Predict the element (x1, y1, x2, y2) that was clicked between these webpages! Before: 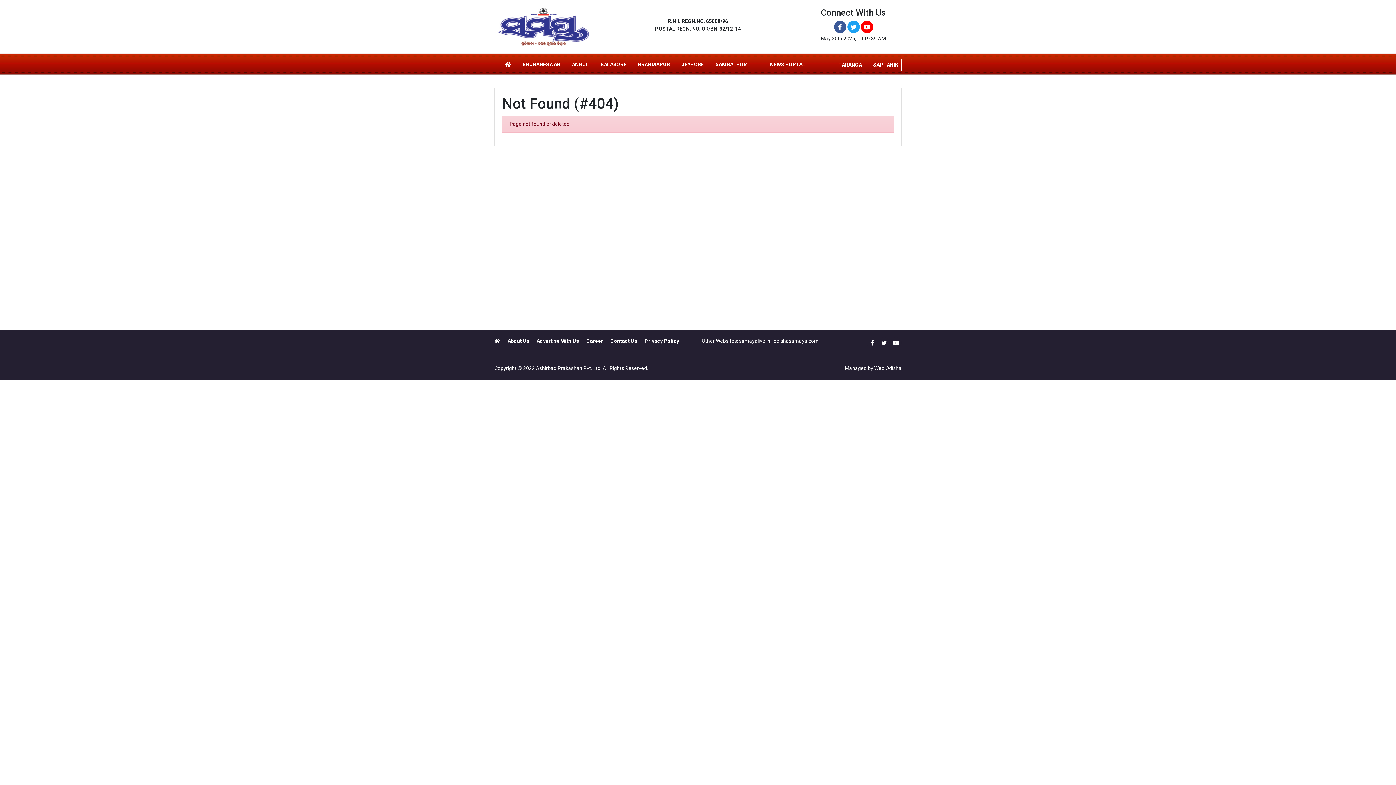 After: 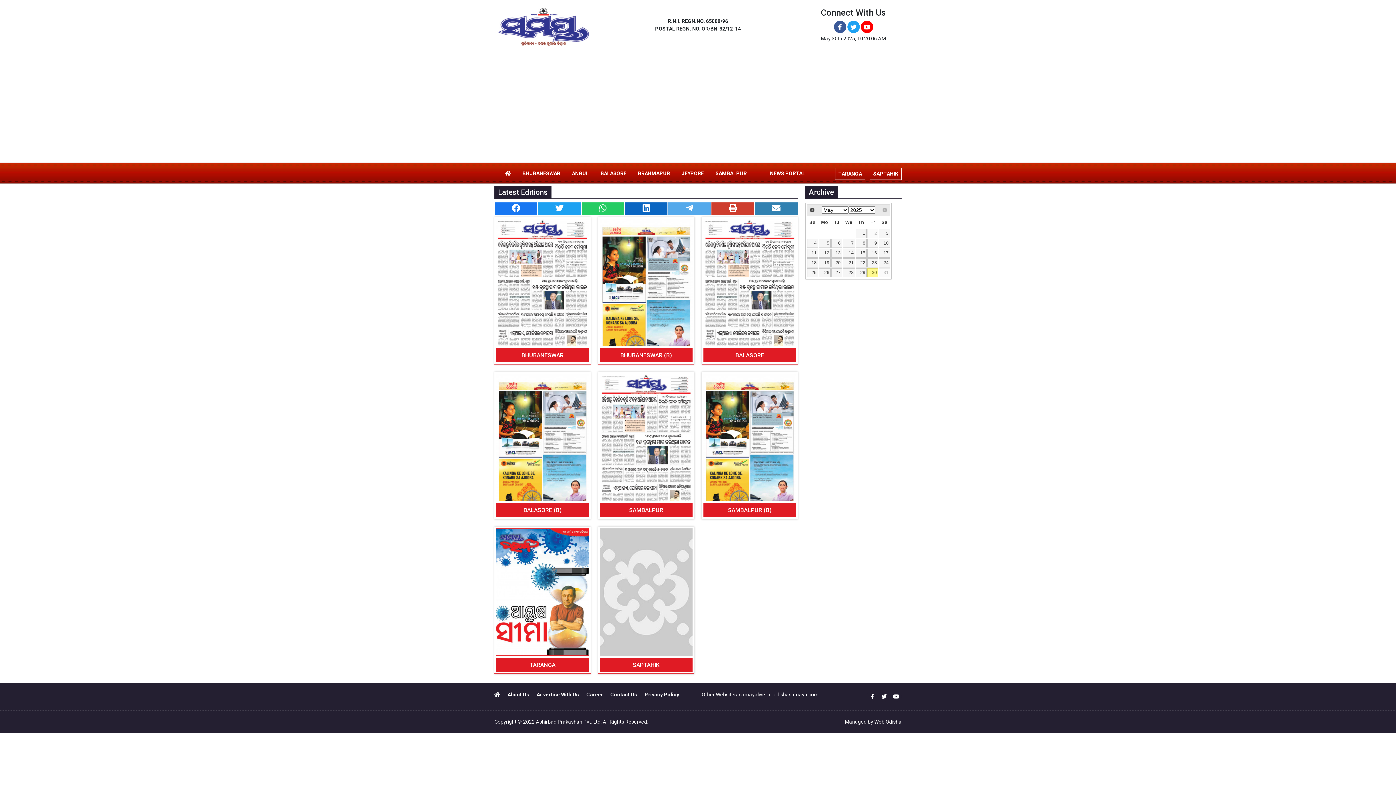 Action: bbox: (494, 23, 590, 29)